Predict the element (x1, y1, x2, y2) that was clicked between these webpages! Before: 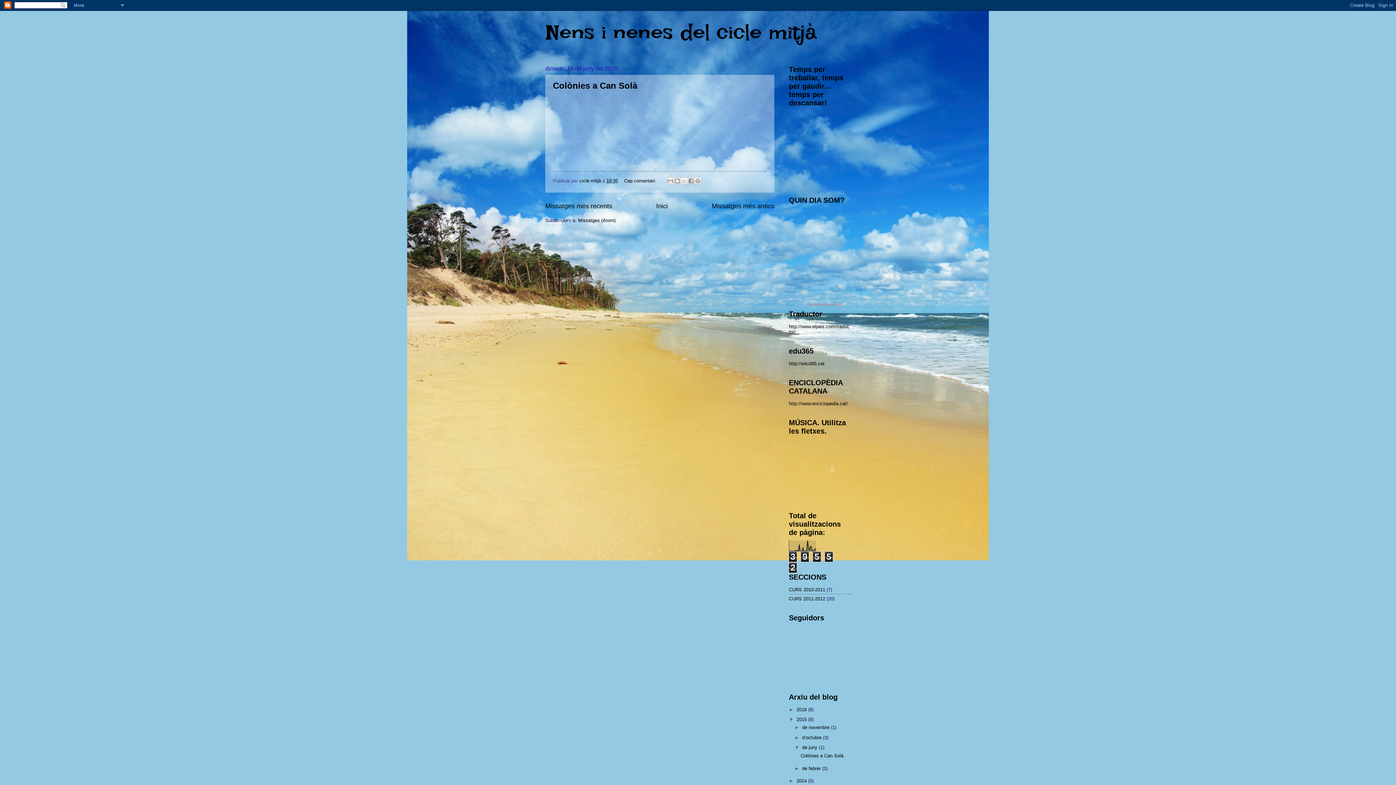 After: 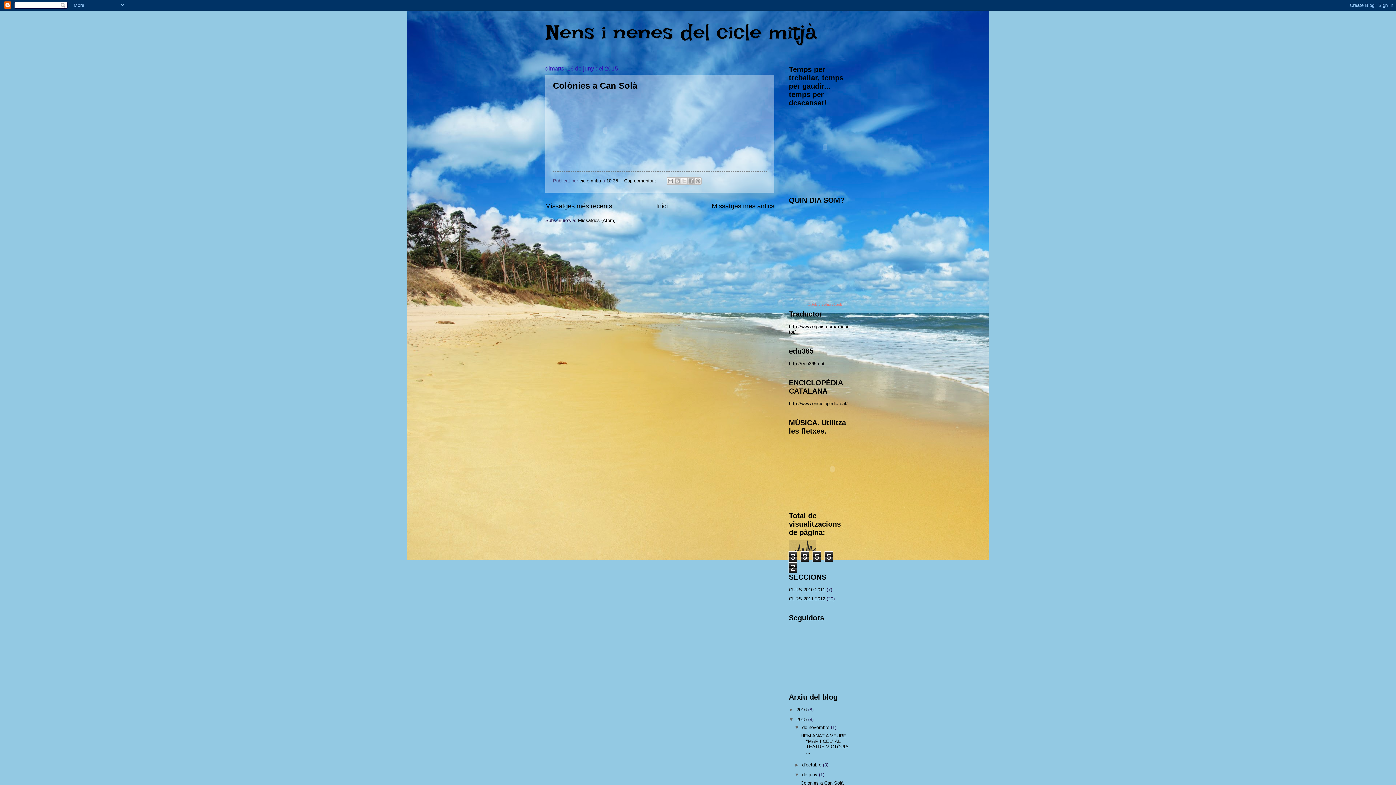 Action: bbox: (794, 725, 802, 730) label: ►  